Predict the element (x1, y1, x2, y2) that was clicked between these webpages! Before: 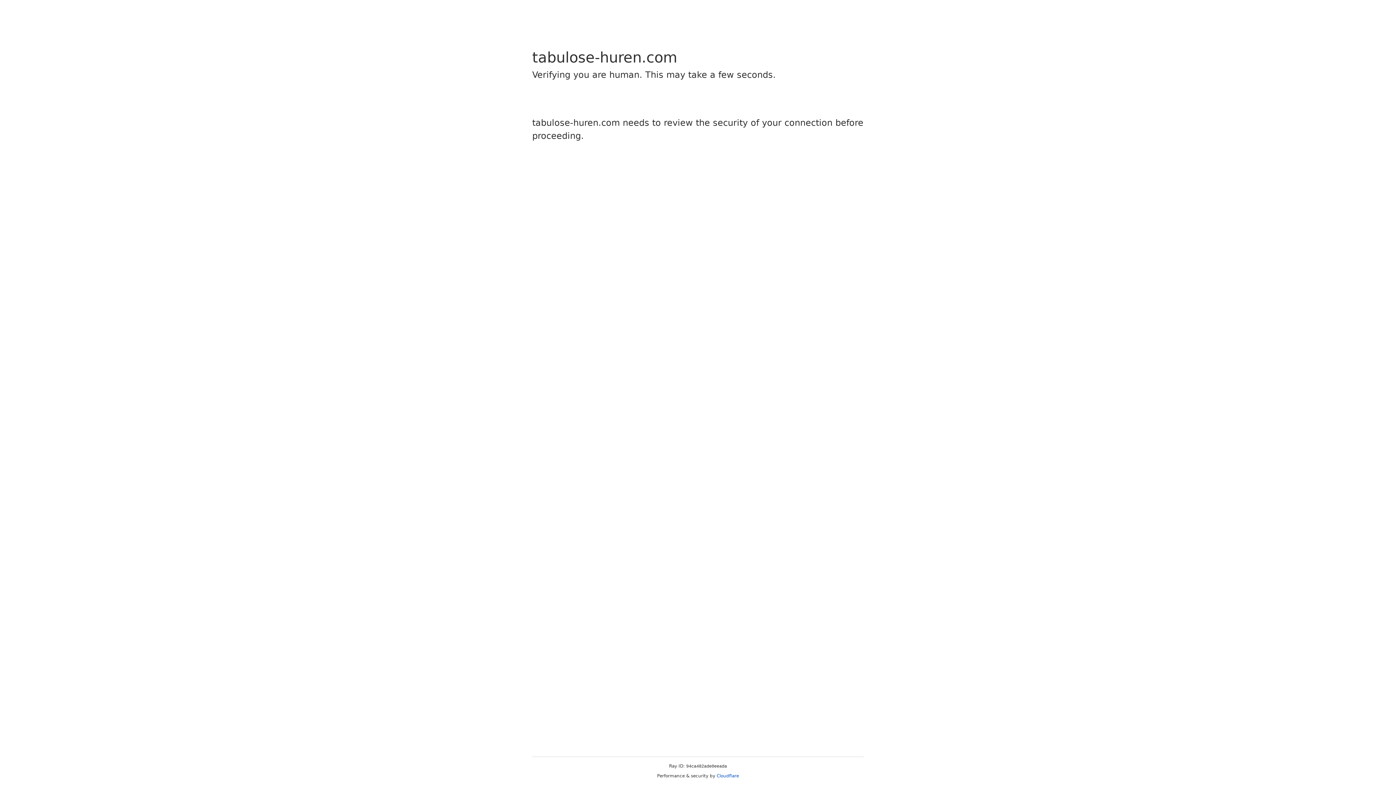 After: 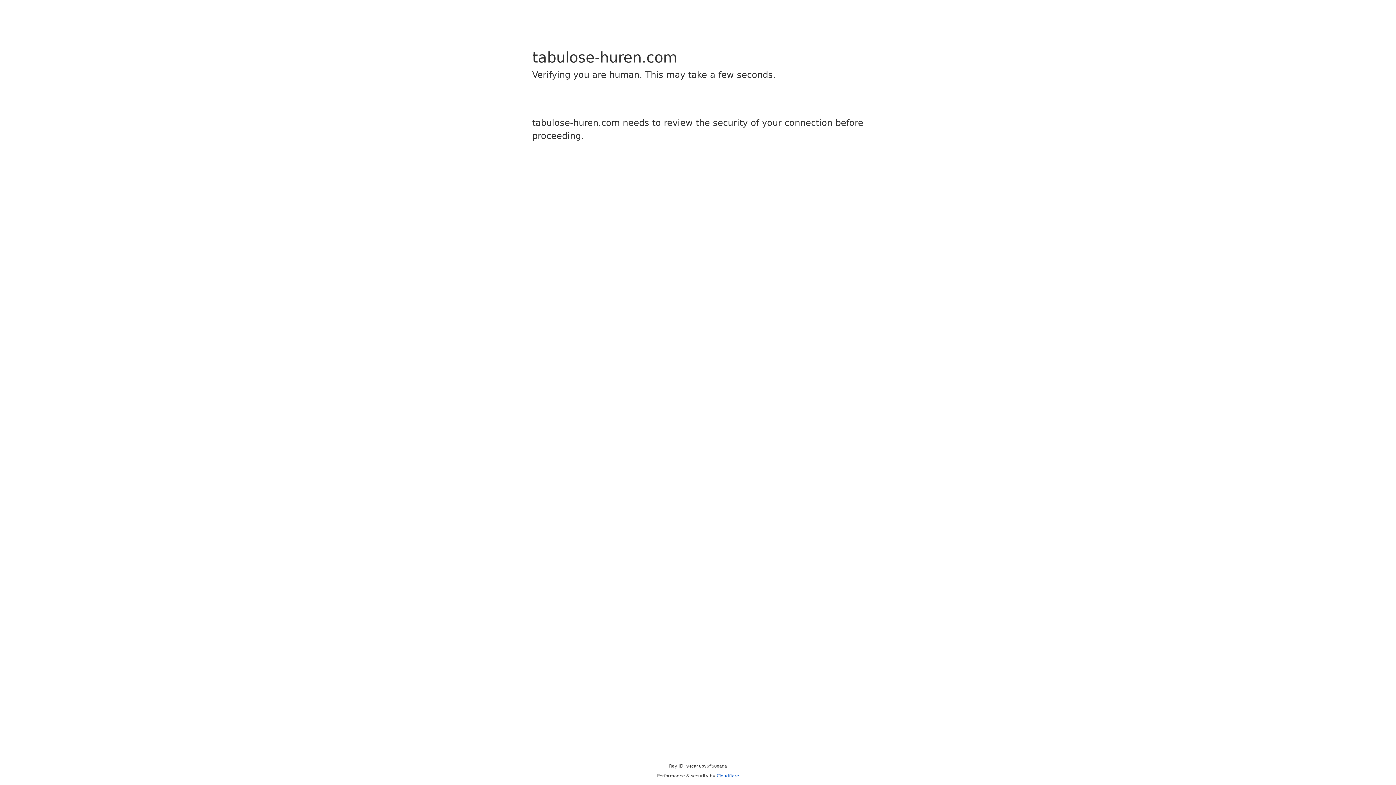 Action: label: Cloudflare bbox: (716, 773, 739, 778)